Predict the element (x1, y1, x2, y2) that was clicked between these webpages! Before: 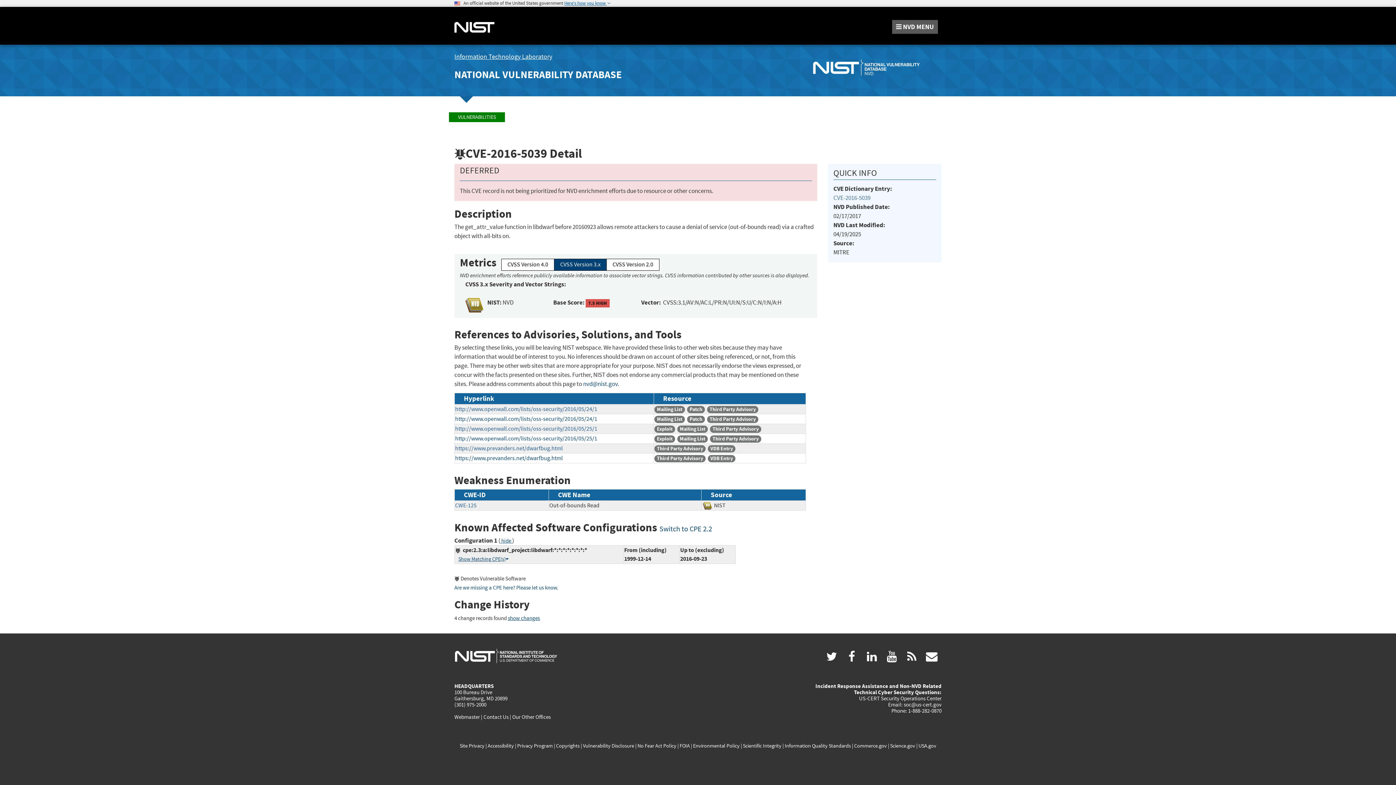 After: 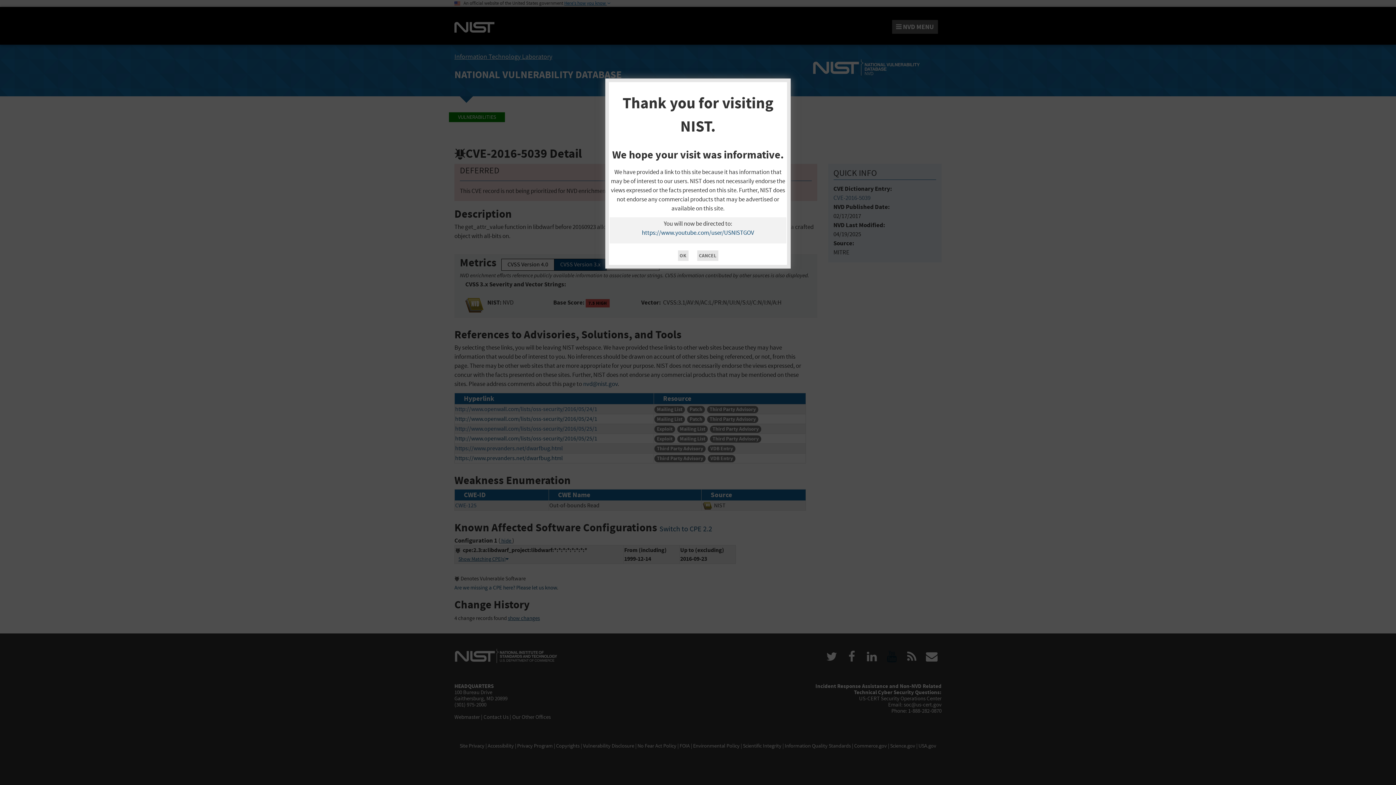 Action: bbox: (882, 649, 901, 664) label: youtube
(link is external)